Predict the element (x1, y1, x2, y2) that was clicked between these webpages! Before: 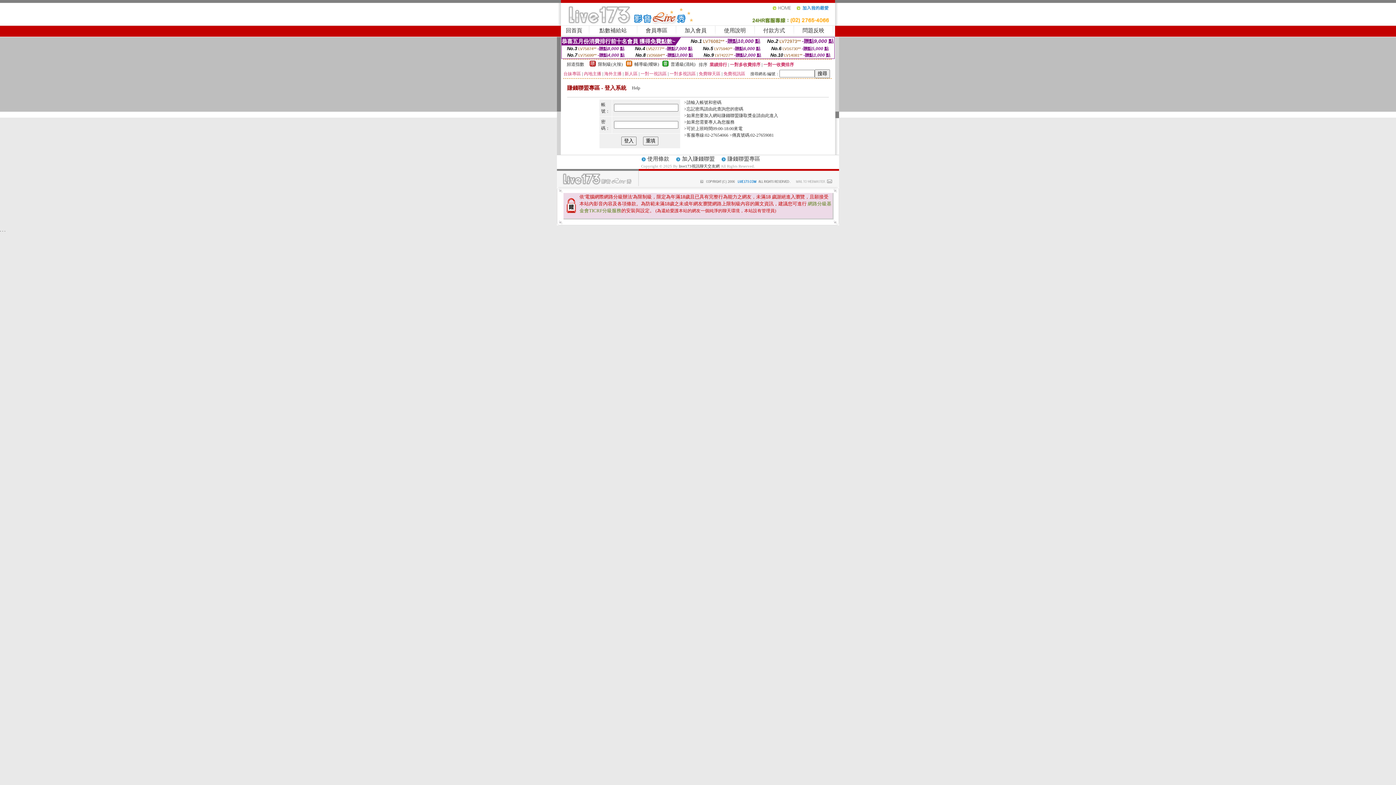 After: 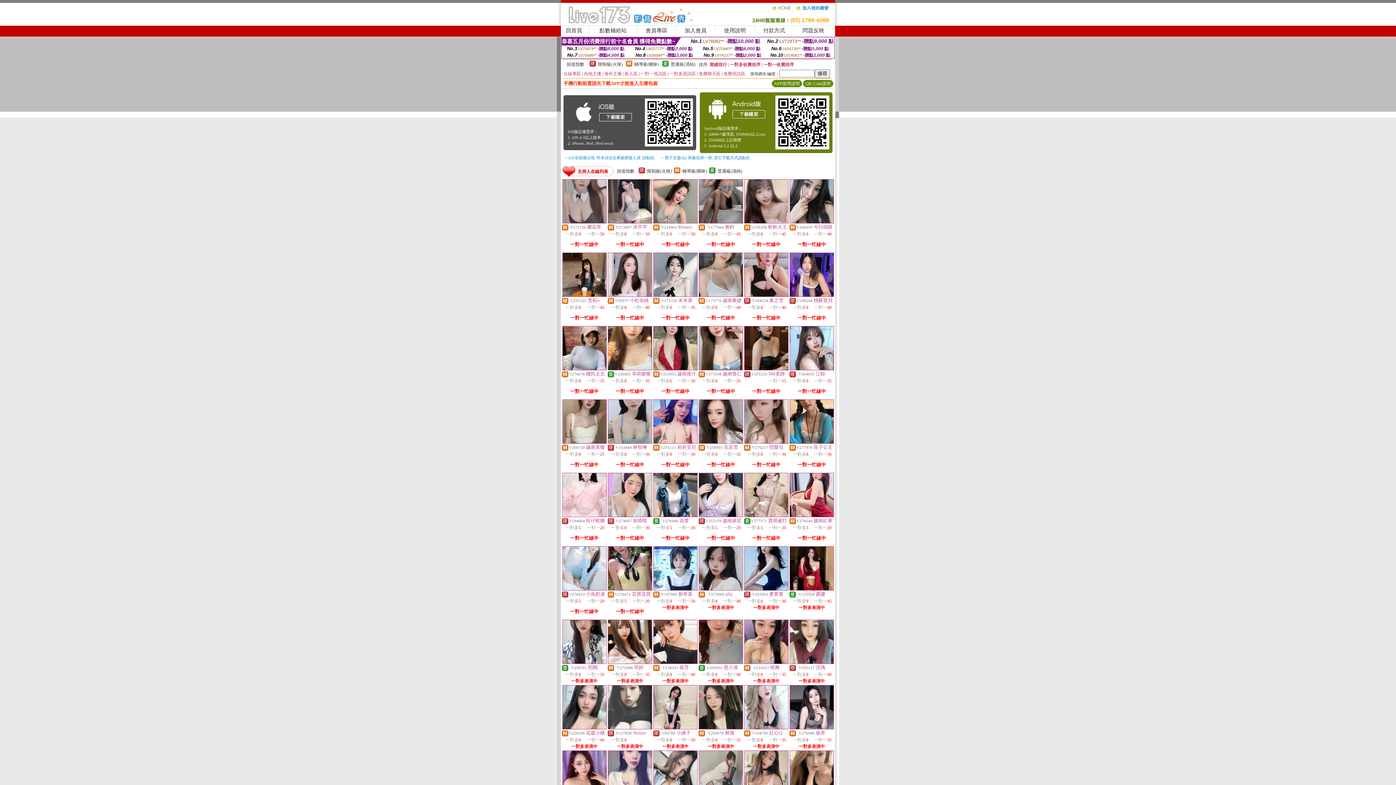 Action: bbox: (772, 8, 796, 13)